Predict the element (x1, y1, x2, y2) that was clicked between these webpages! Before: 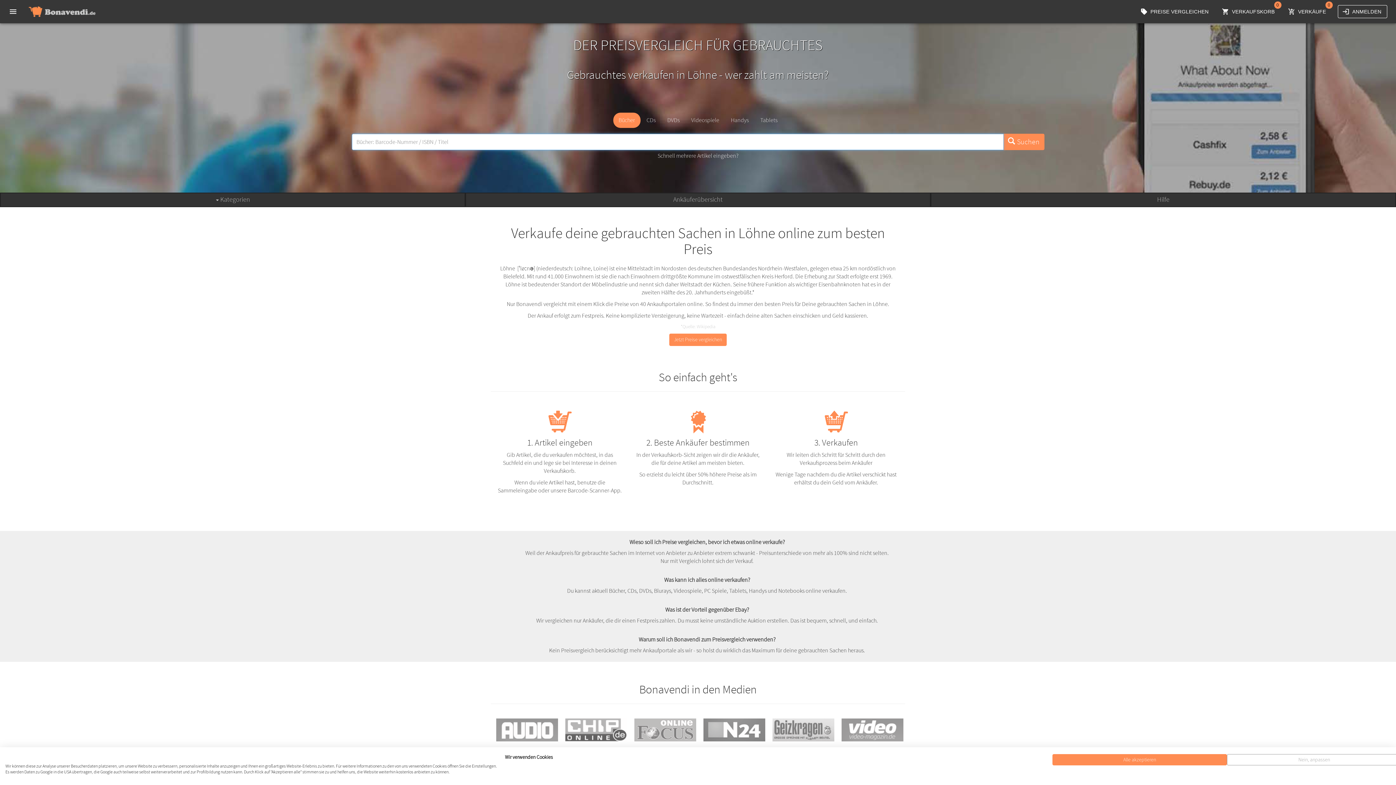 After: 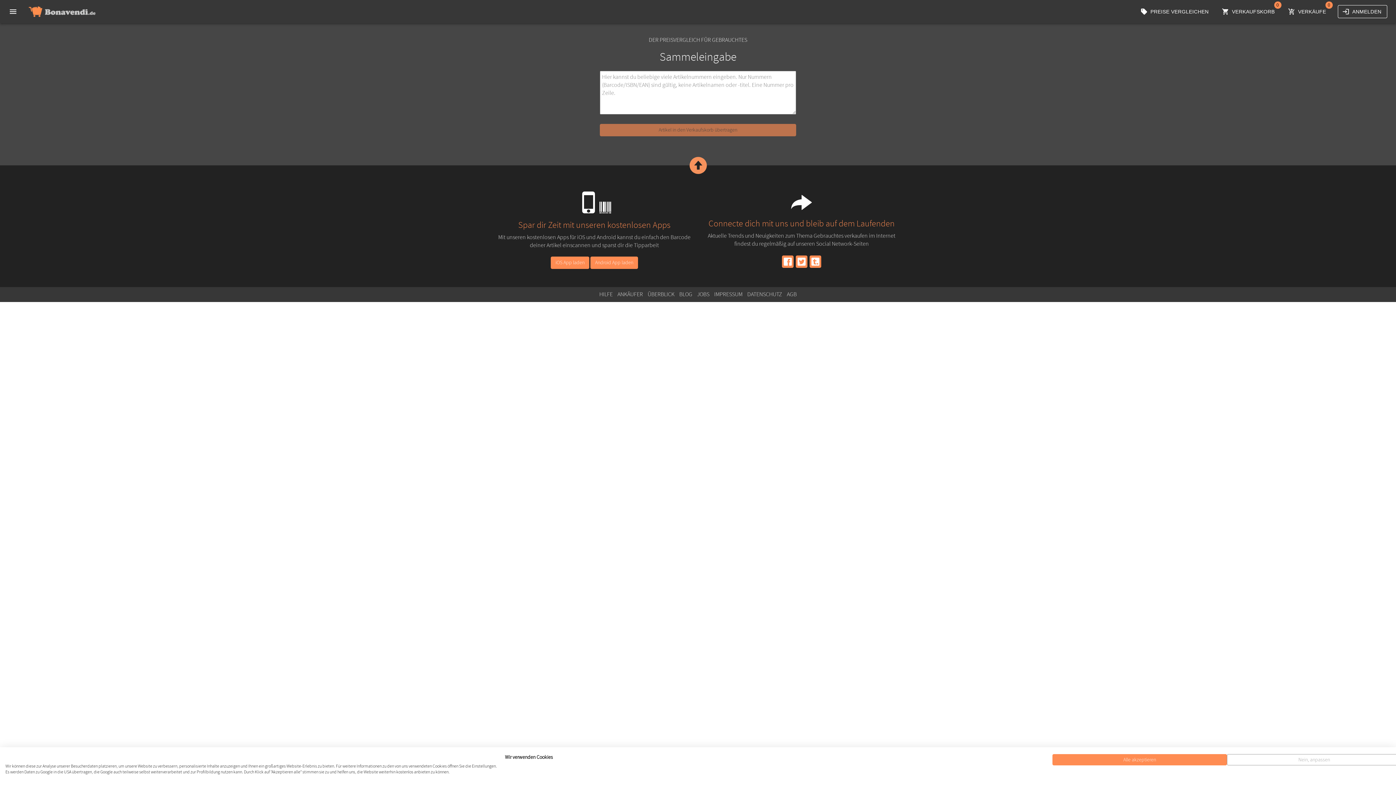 Action: label: Schnell mehrere Artikel eingeben? bbox: (657, 152, 738, 159)